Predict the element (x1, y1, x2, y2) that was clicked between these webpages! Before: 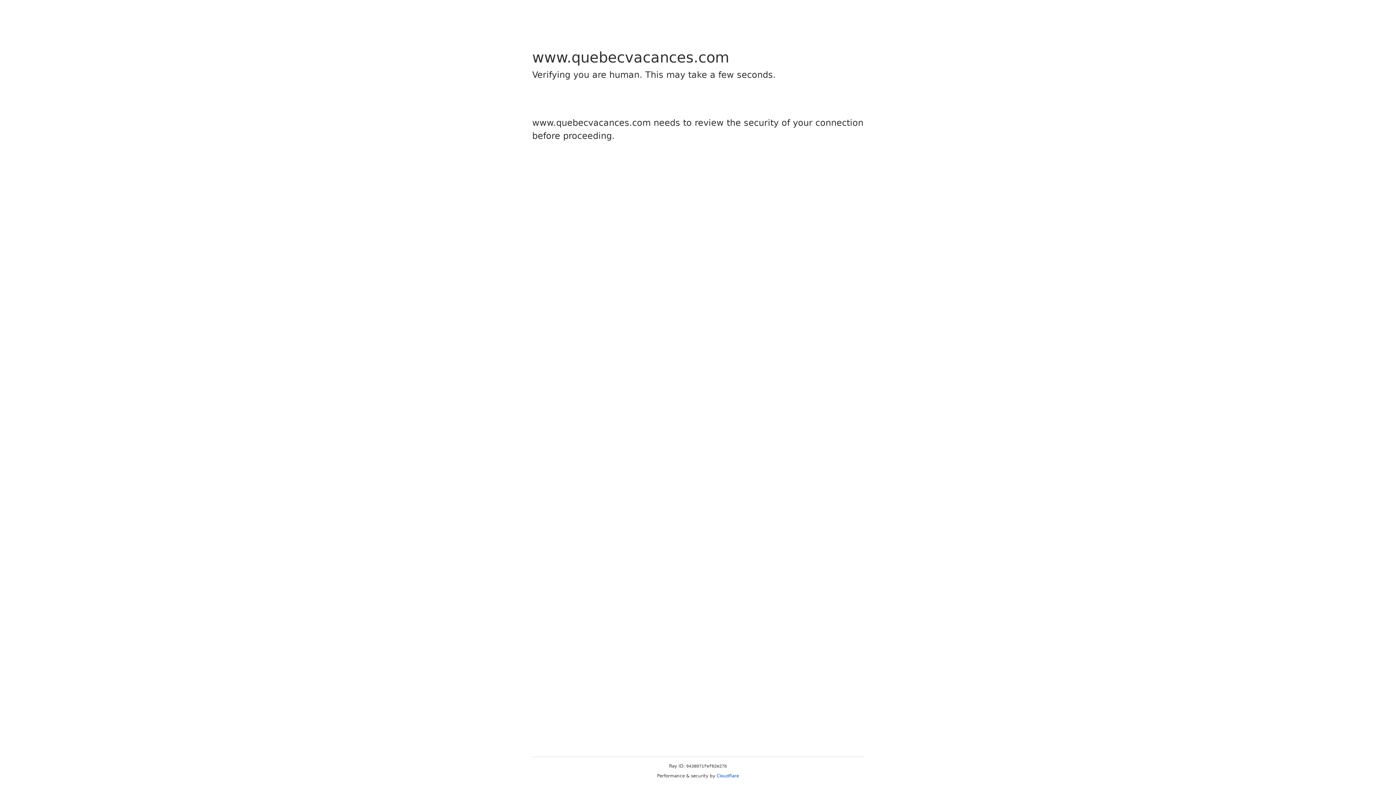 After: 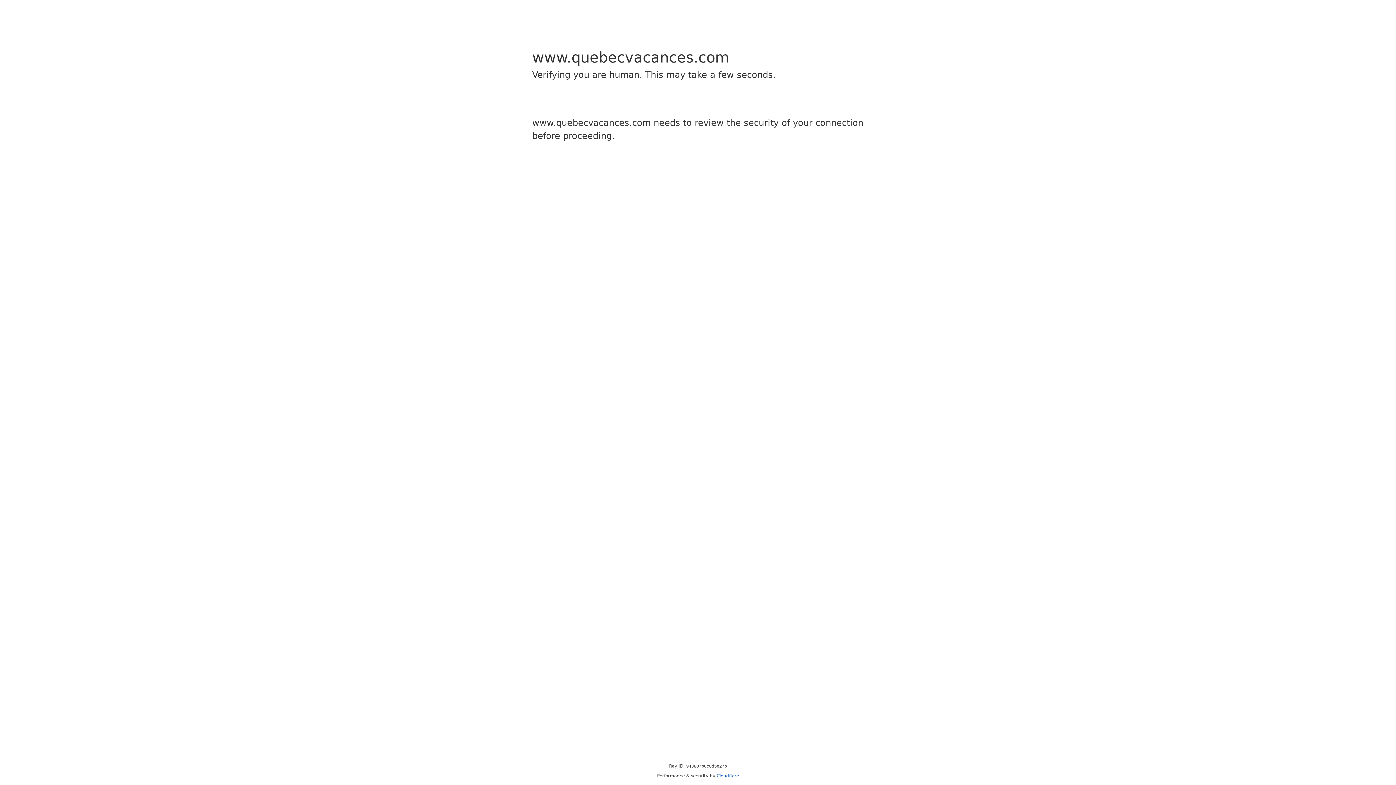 Action: label: Cloudflare bbox: (716, 773, 739, 778)